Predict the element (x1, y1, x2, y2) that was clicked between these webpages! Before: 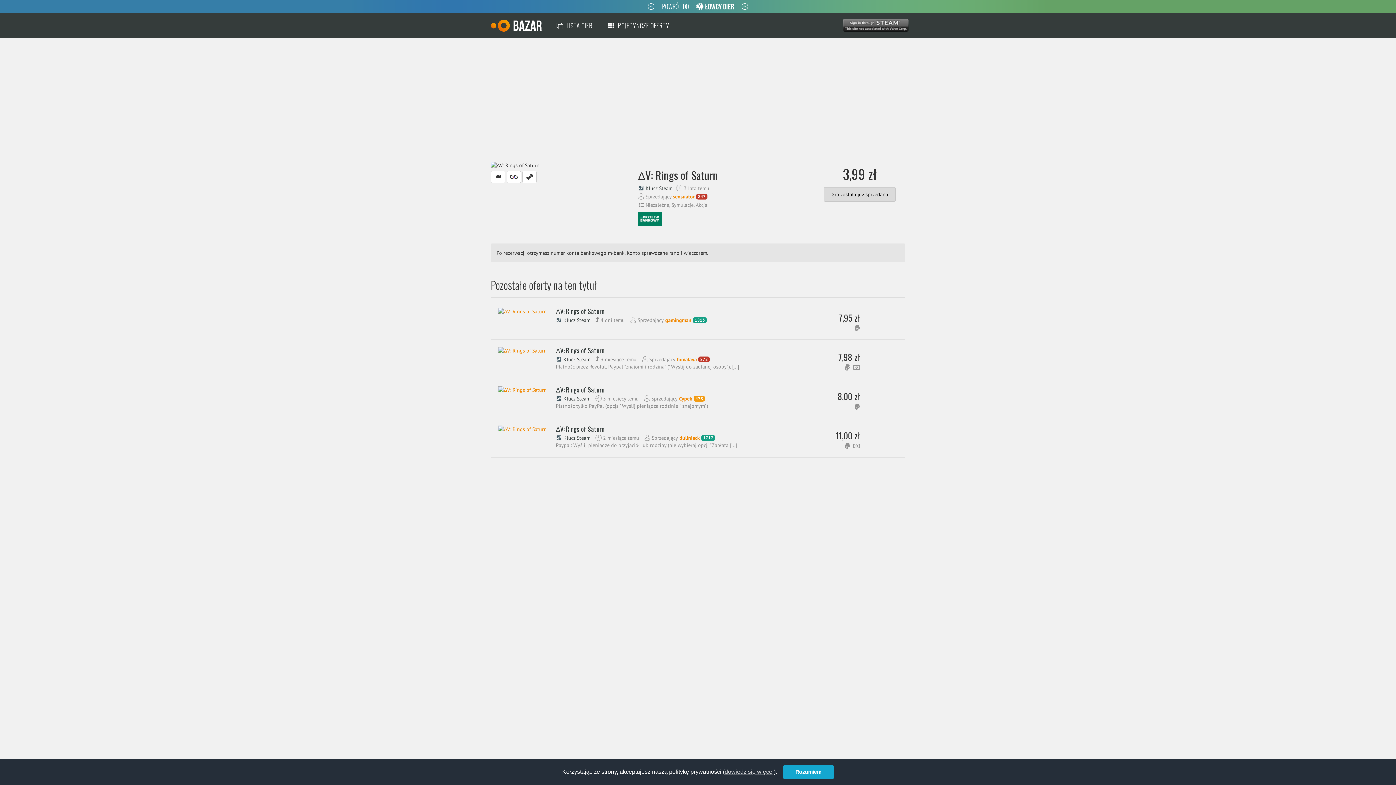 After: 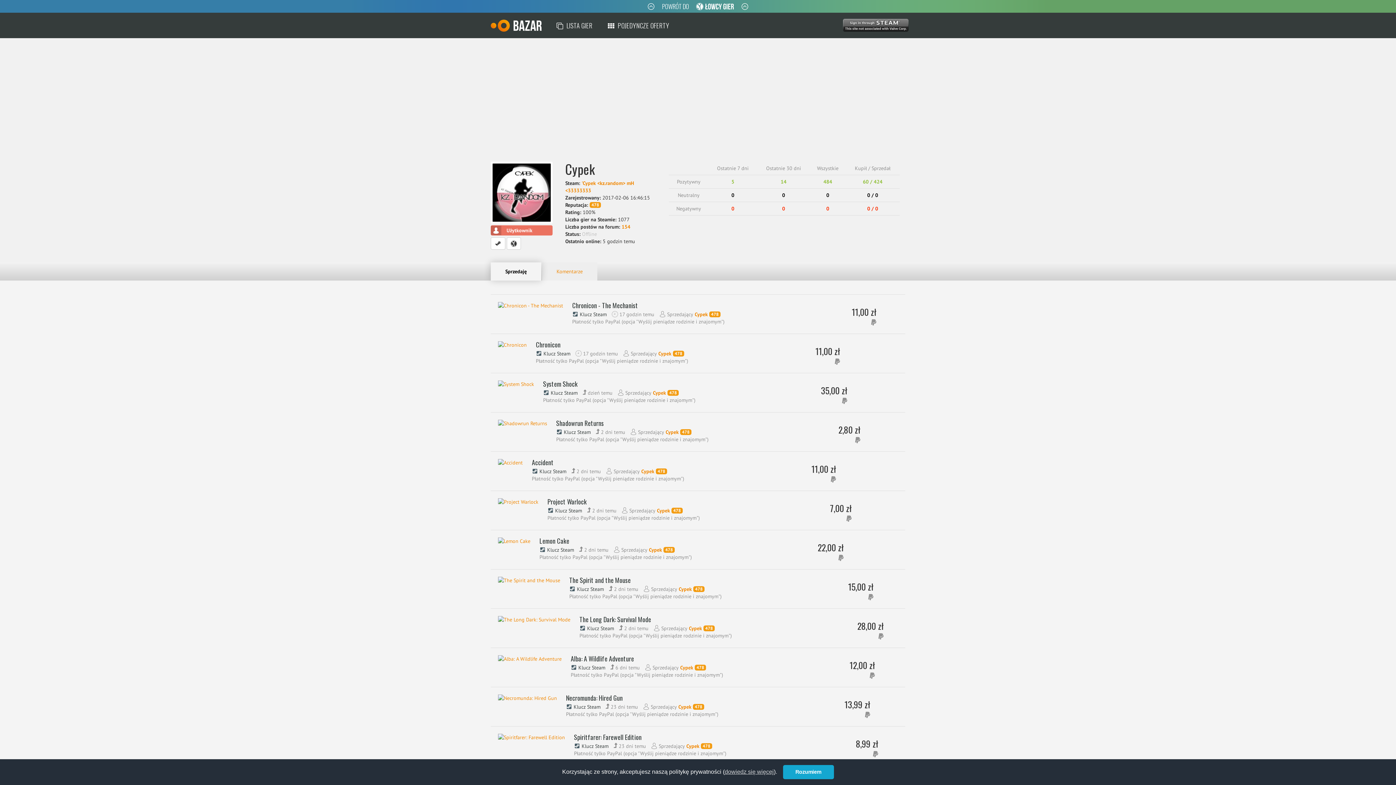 Action: bbox: (679, 395, 692, 402) label: Cypek